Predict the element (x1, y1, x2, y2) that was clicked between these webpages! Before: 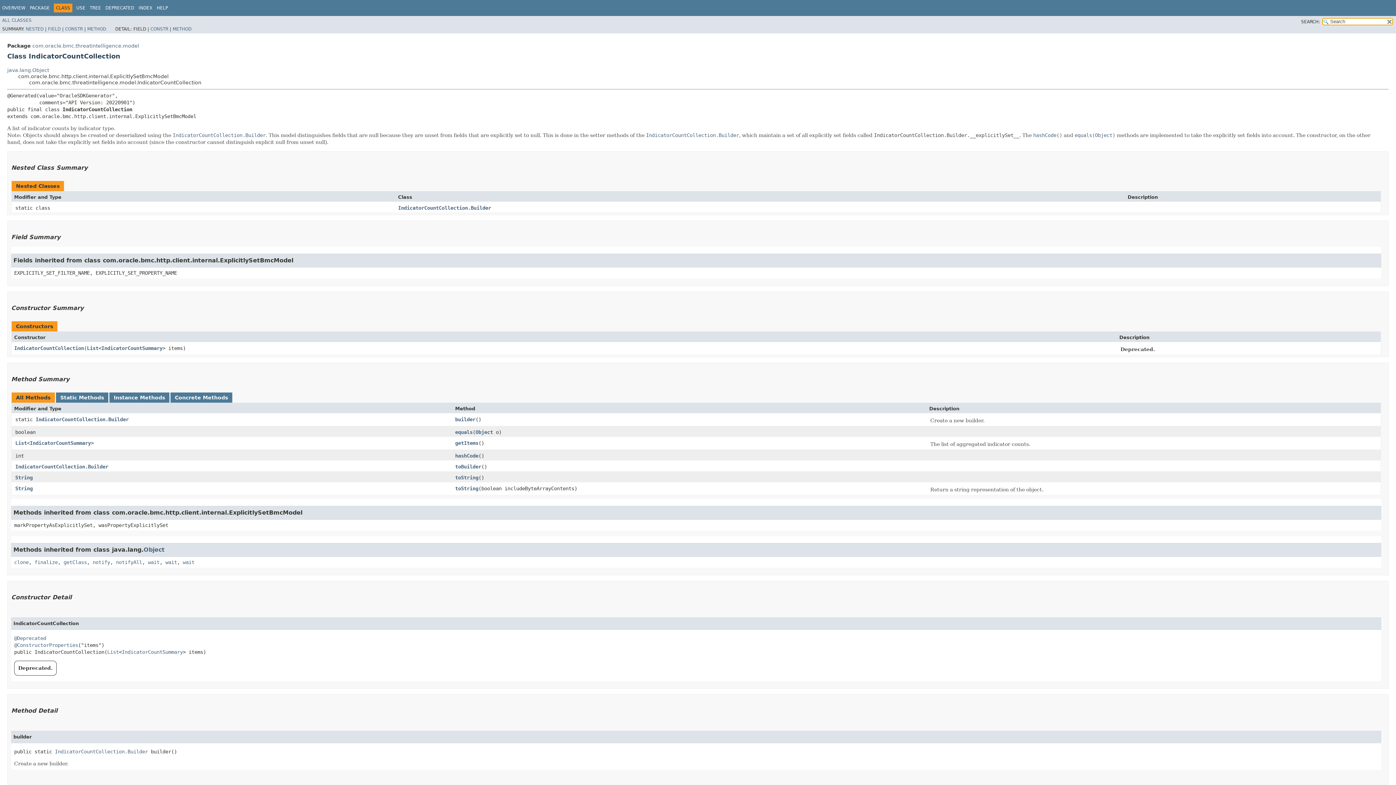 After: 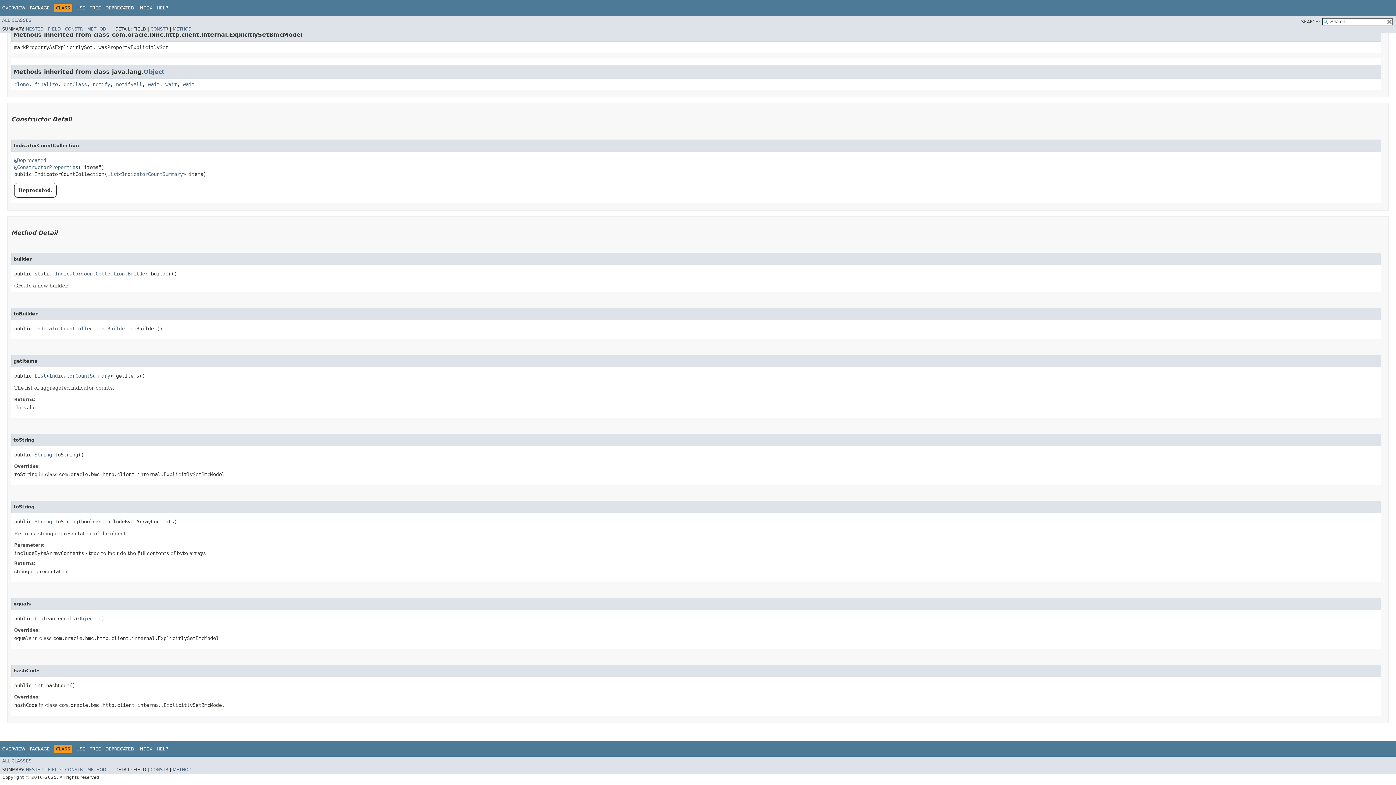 Action: label: toString bbox: (455, 474, 478, 480)